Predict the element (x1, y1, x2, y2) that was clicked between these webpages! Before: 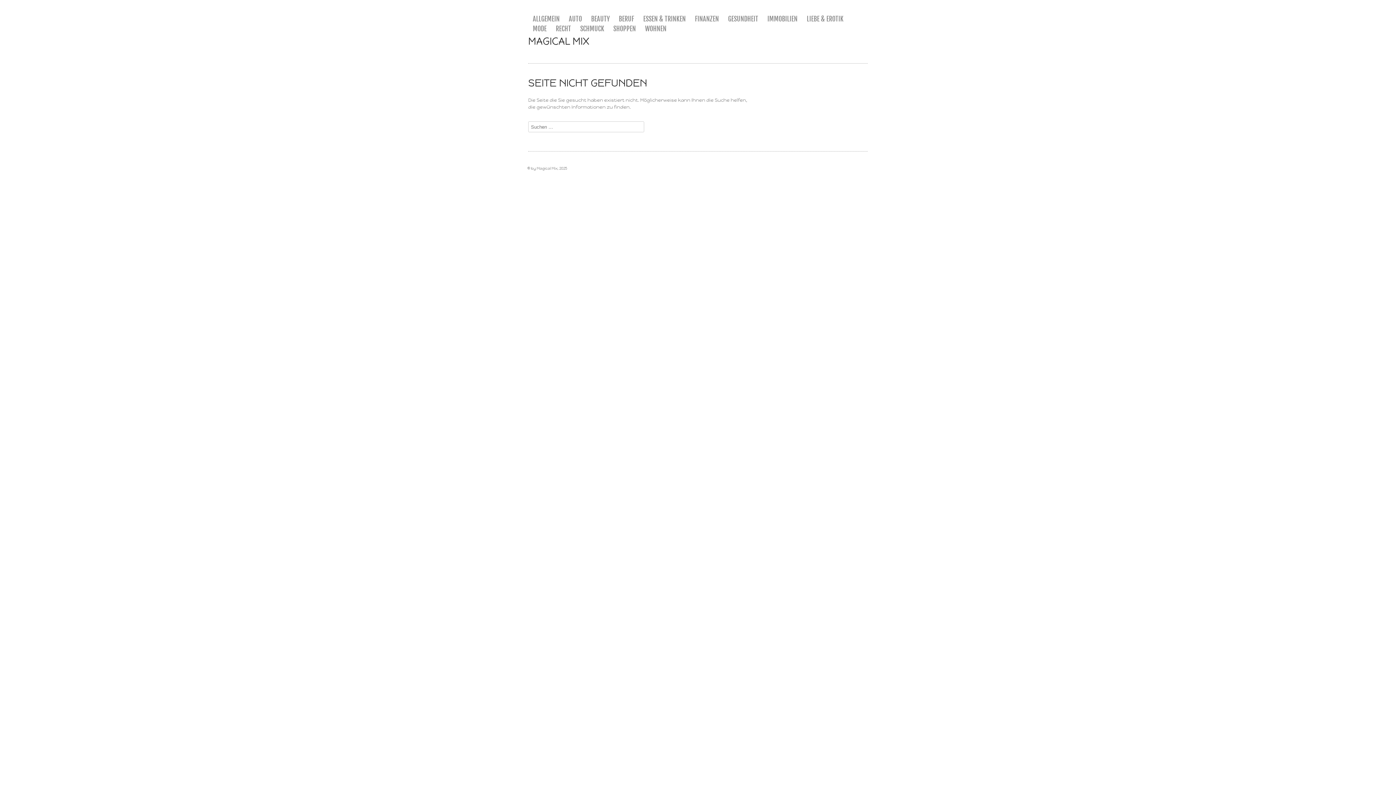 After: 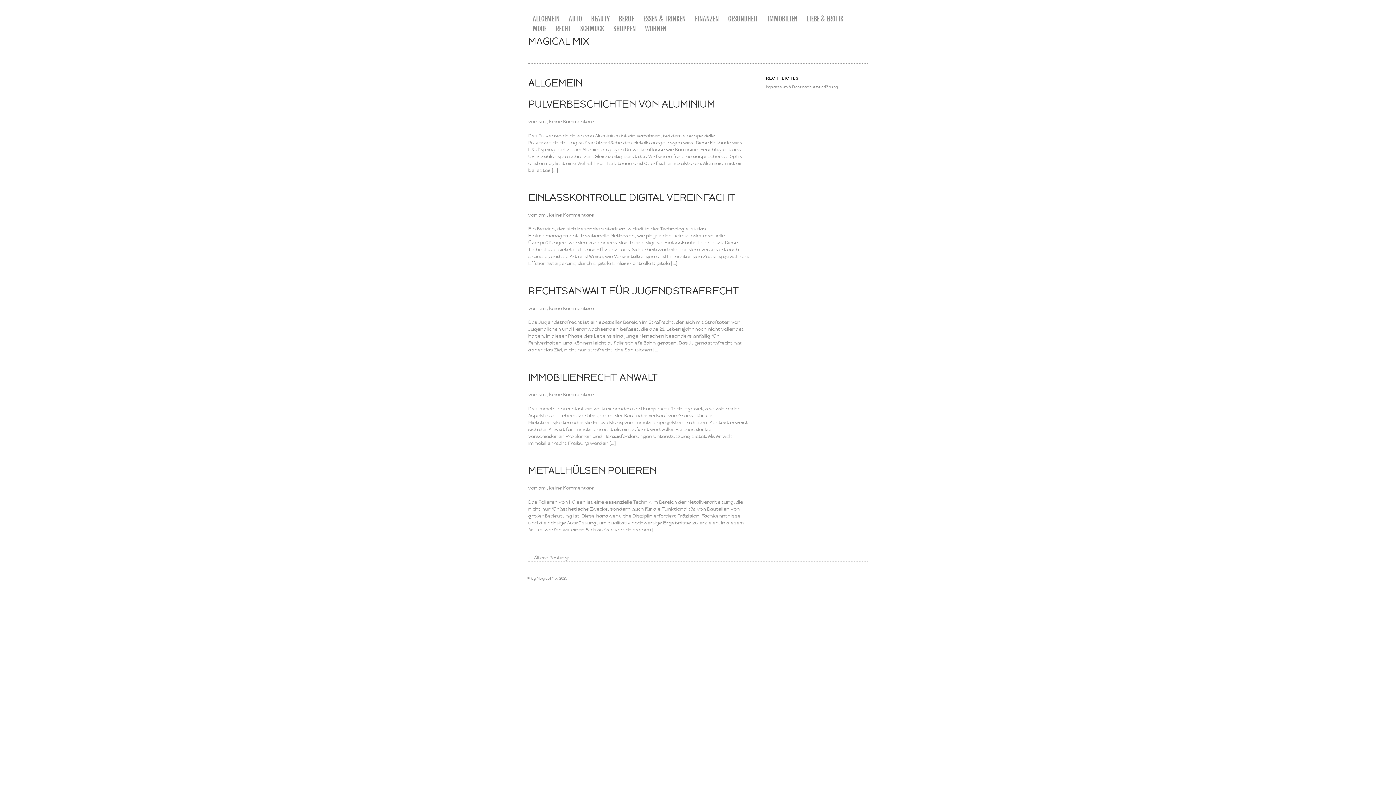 Action: bbox: (528, 14, 564, 24) label: ALLGEMEIN